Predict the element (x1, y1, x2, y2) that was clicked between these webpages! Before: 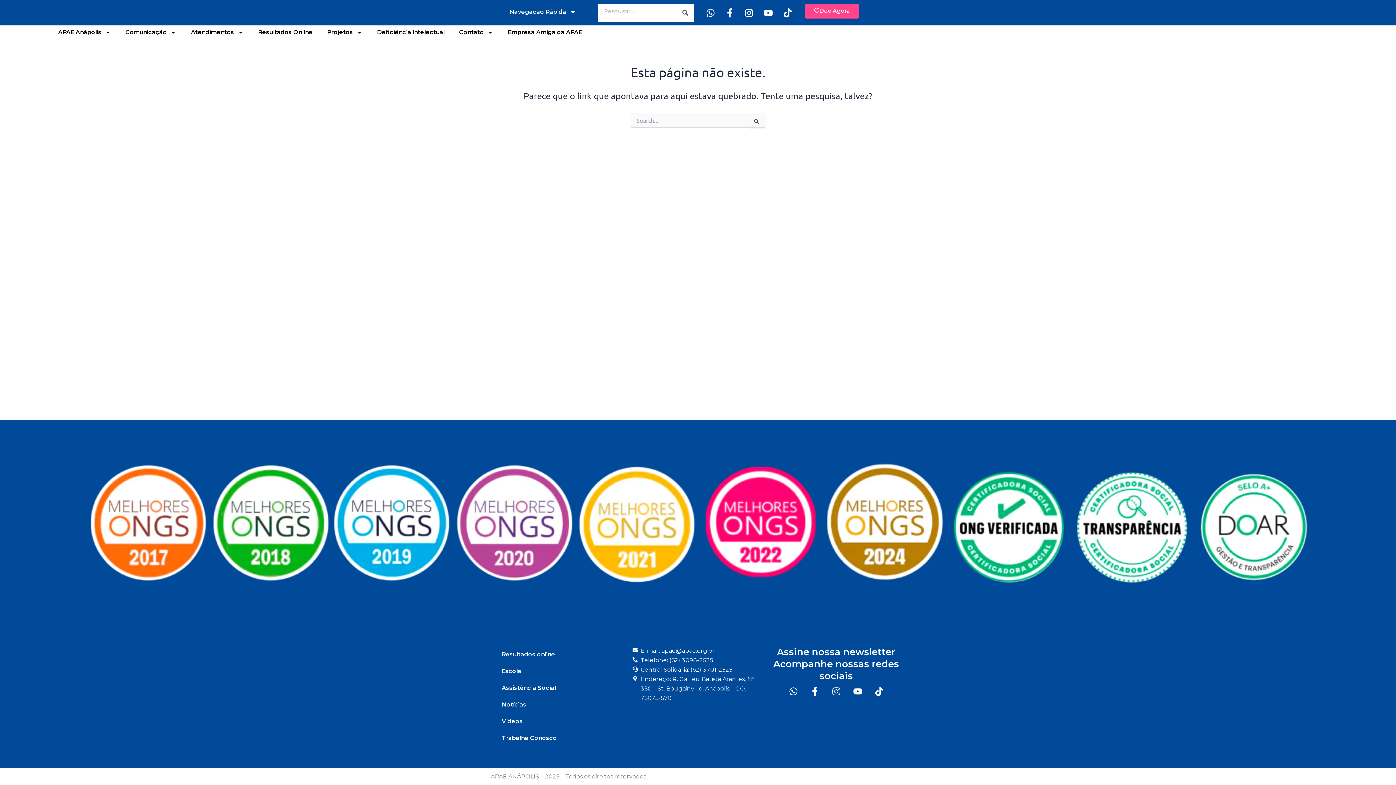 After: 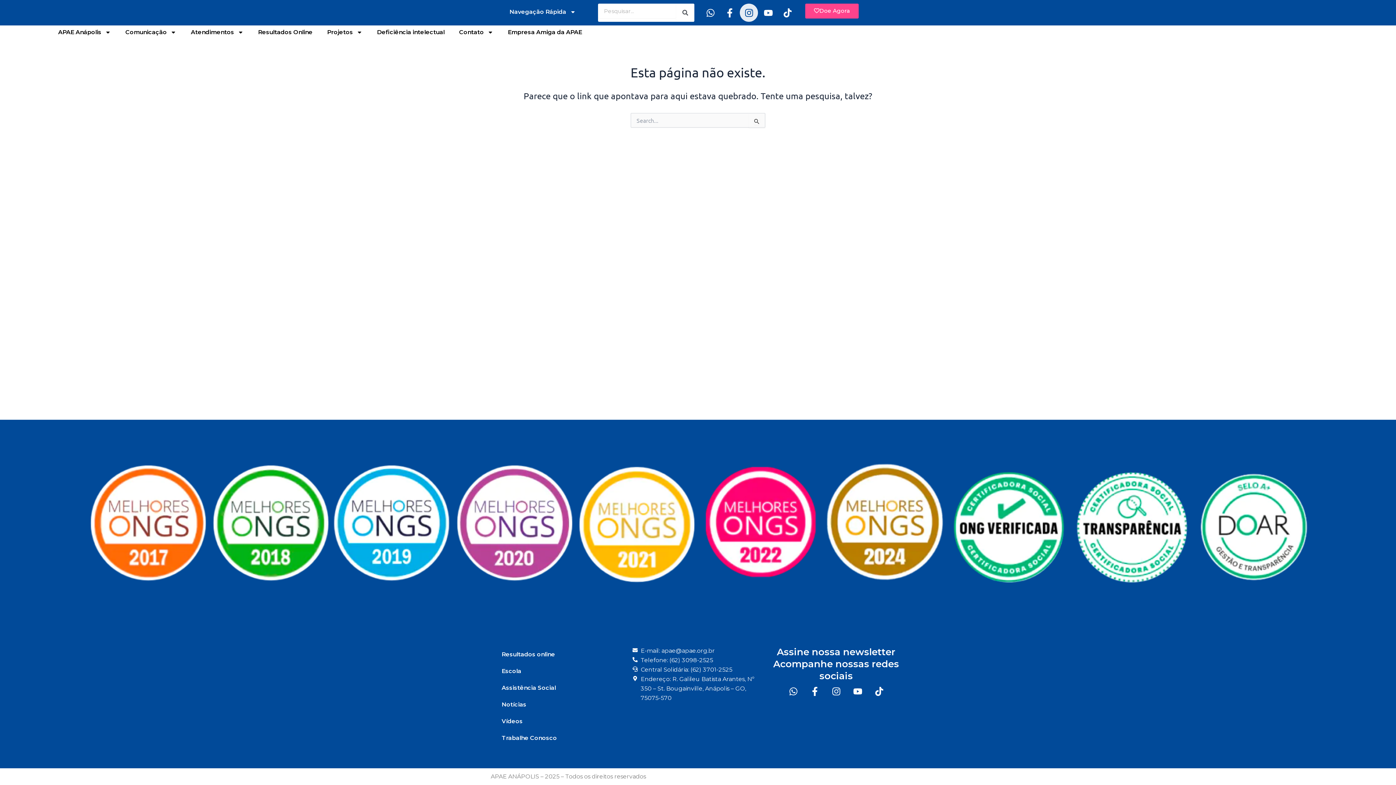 Action: label: Instagram bbox: (740, 3, 758, 21)